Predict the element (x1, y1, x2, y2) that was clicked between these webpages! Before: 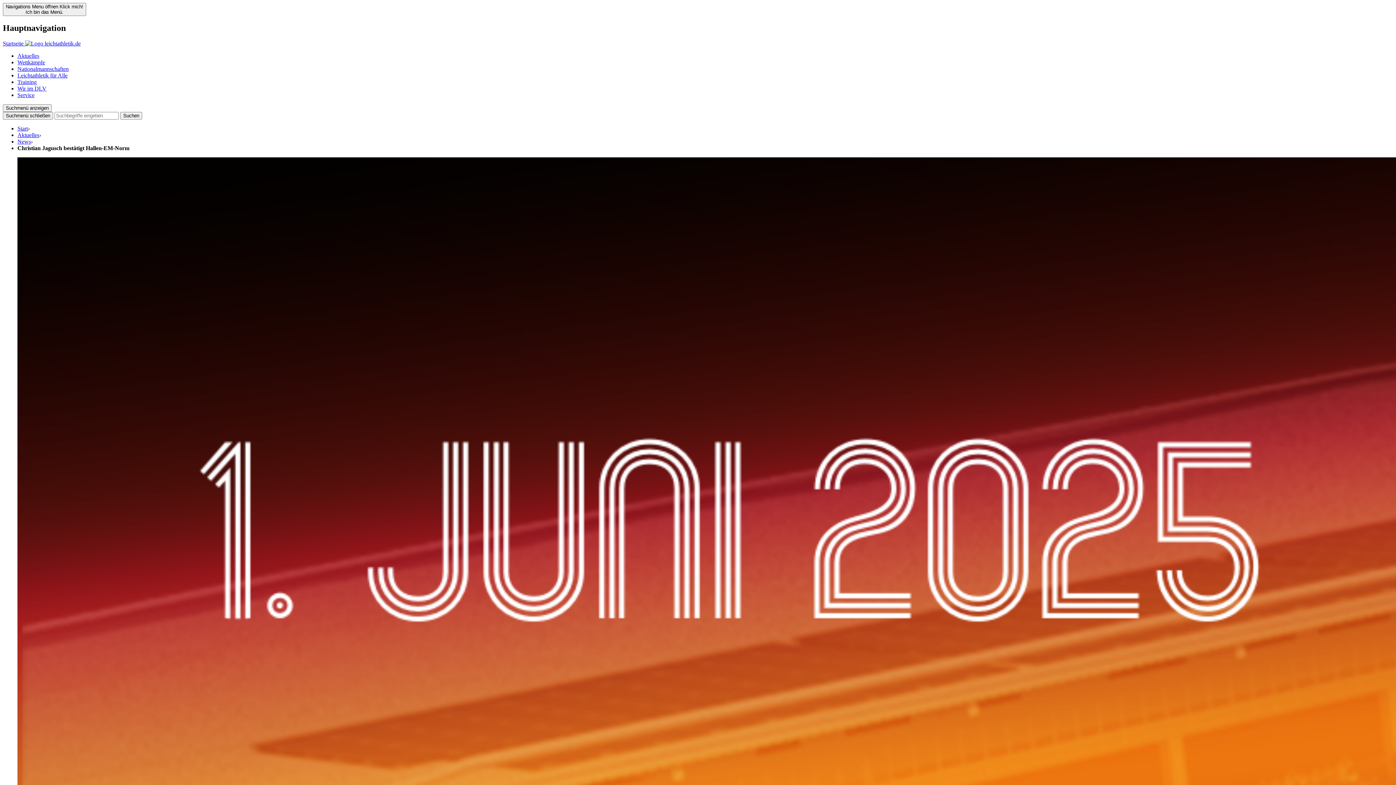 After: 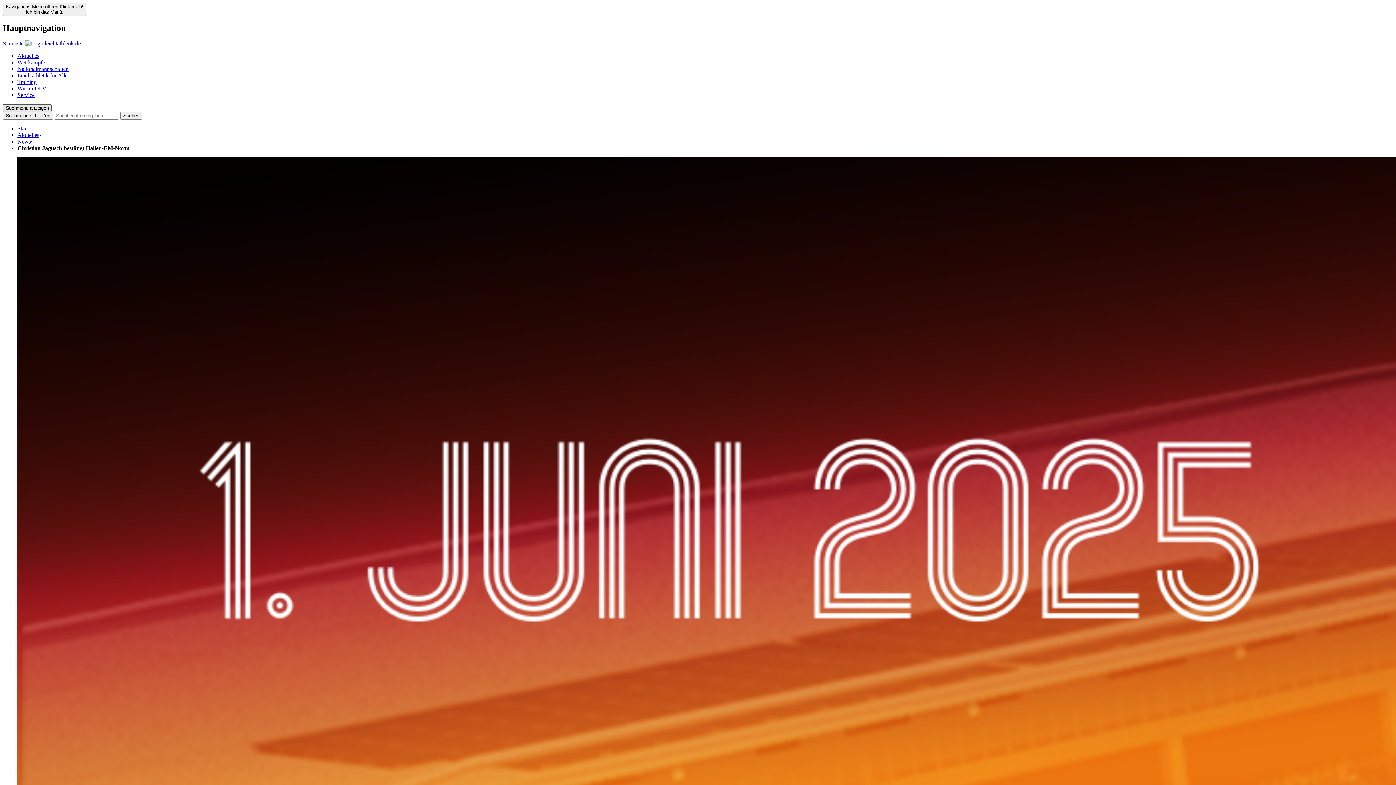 Action: bbox: (2, 104, 51, 111) label: Suchmenü anzeigen